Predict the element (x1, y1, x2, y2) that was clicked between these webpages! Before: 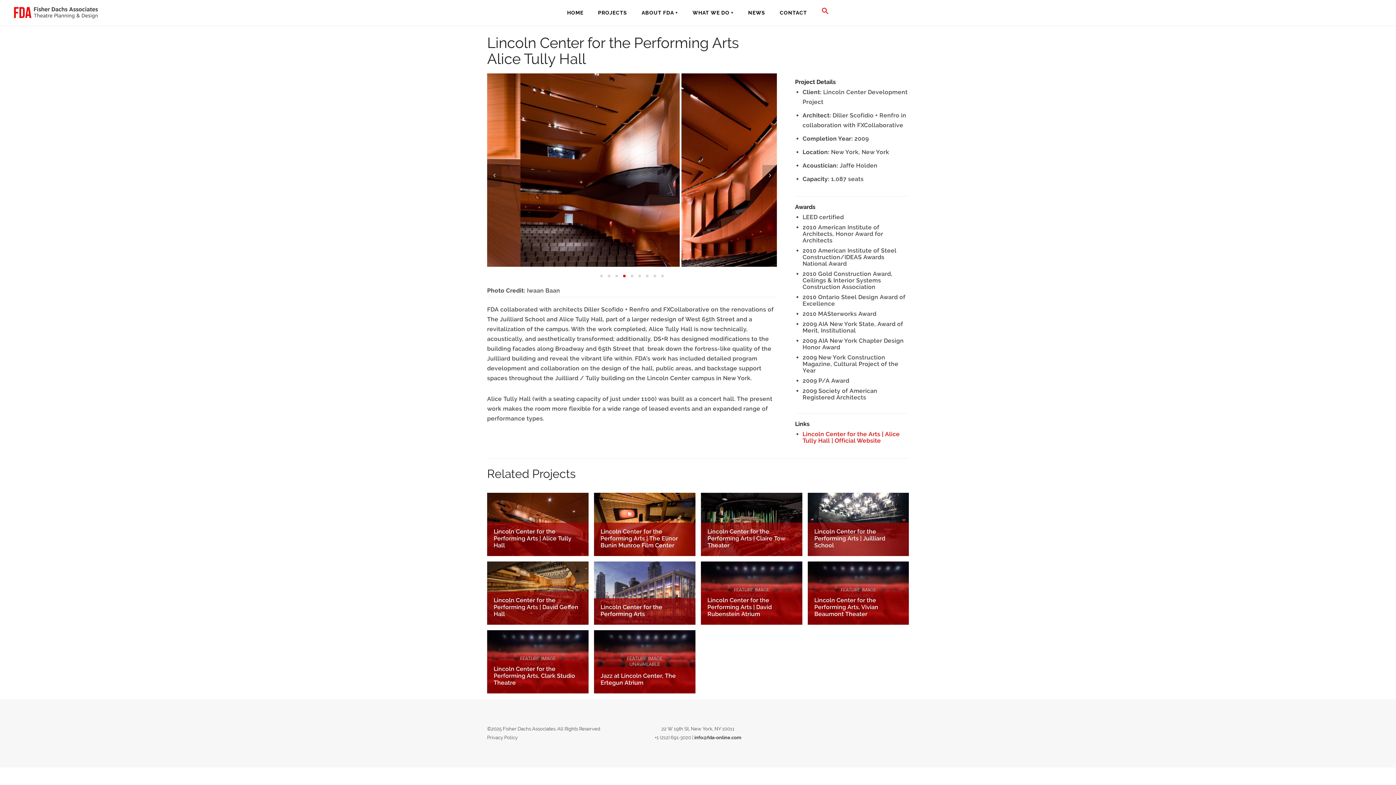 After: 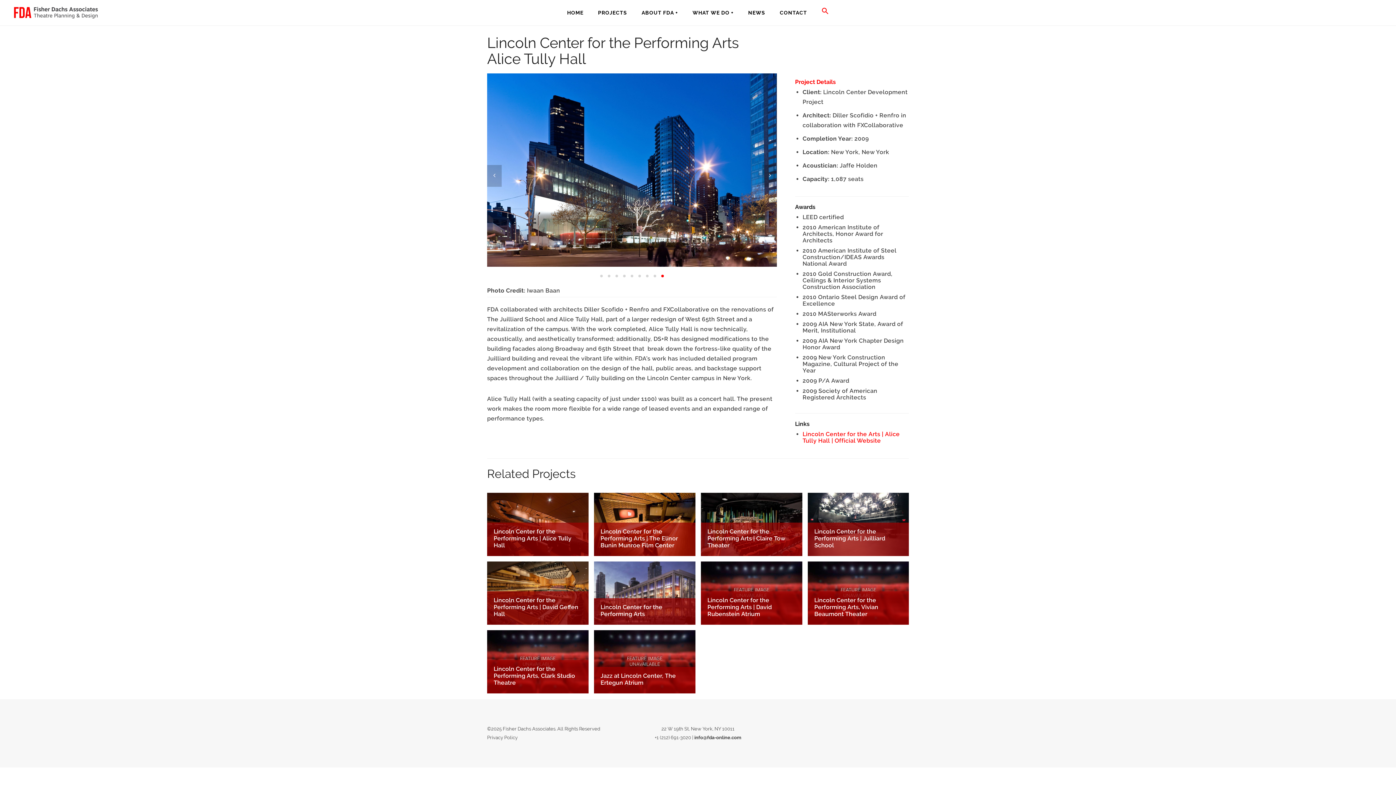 Action: label: Project Details bbox: (795, 78, 836, 85)